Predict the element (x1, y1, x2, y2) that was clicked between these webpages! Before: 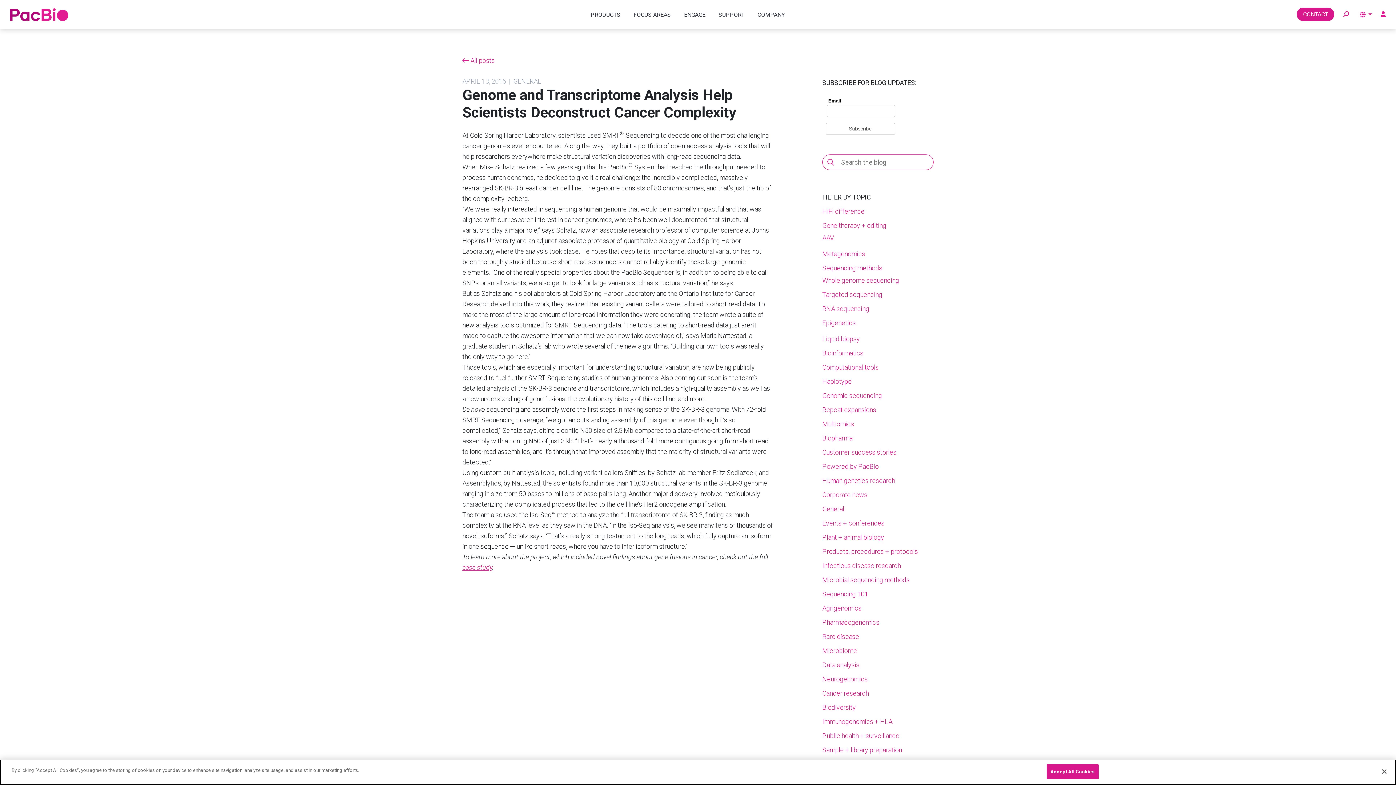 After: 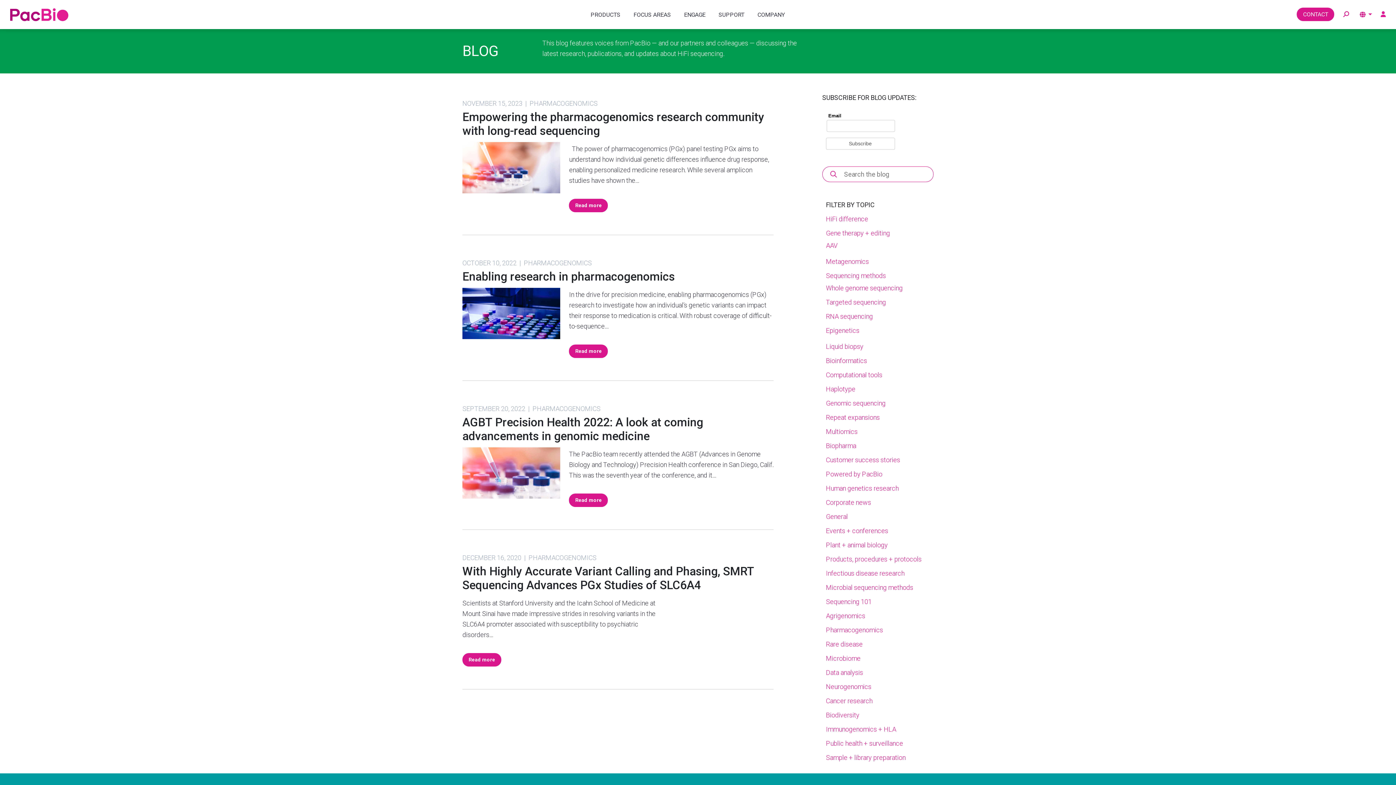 Action: label: Pharmacogenomics bbox: (822, 618, 879, 626)